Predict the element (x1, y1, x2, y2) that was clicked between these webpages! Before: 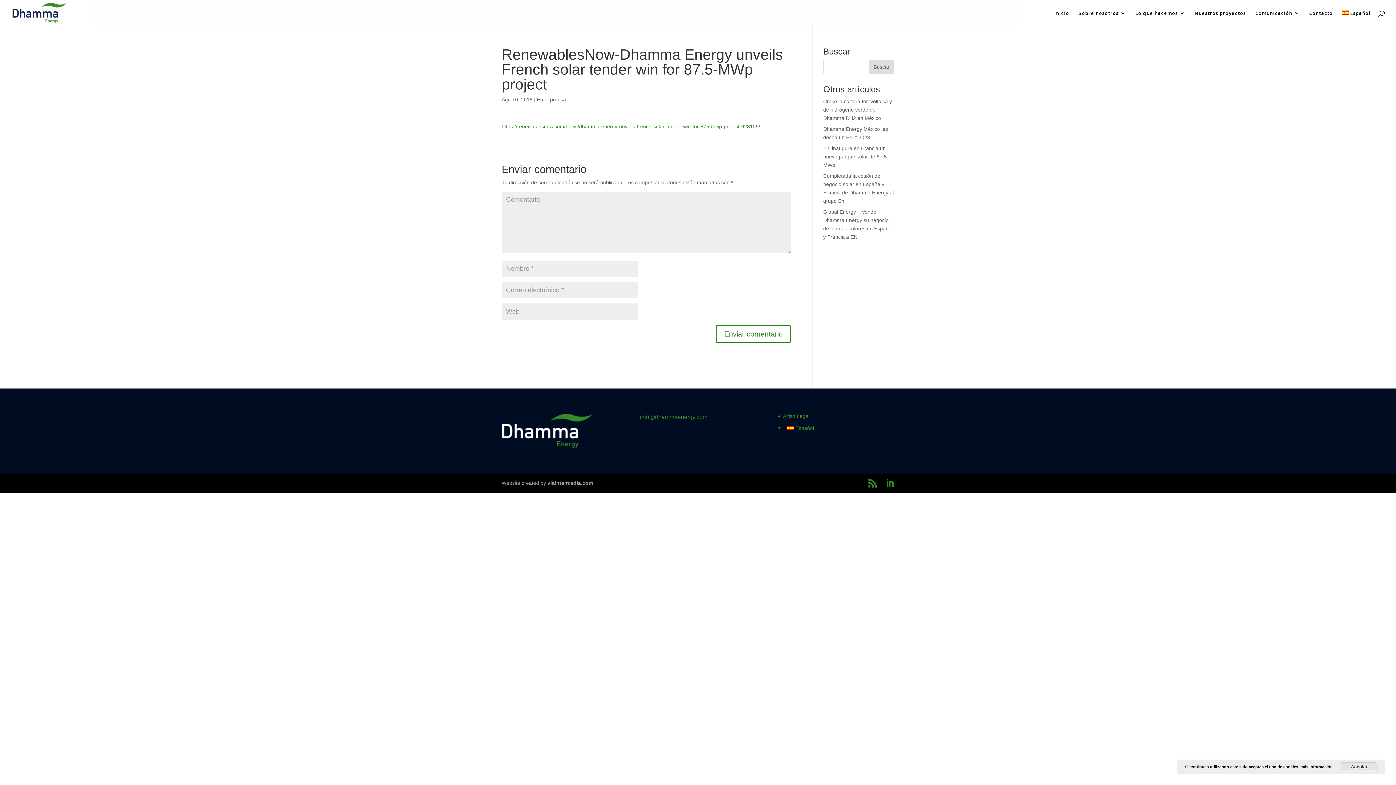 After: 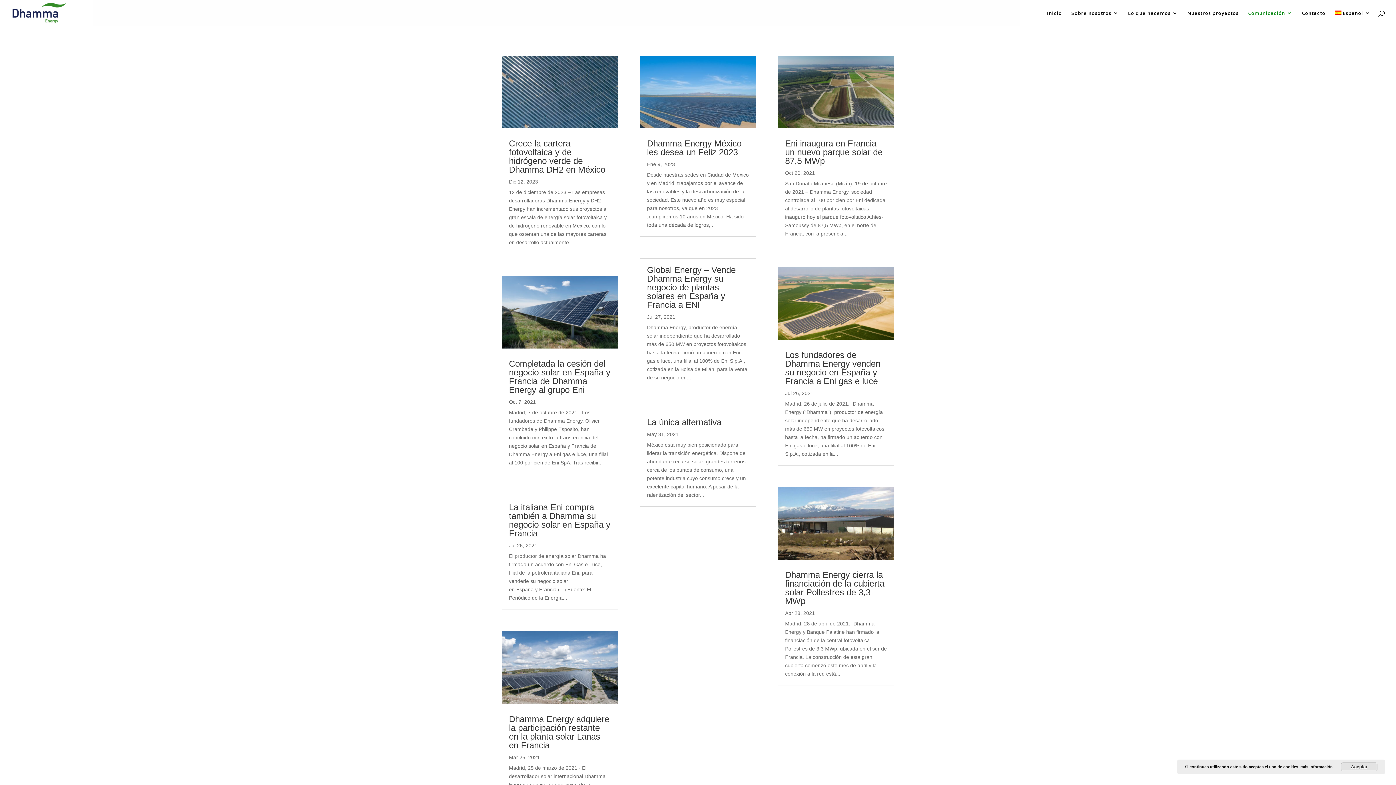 Action: bbox: (1255, 10, 1300, 26) label: Comunicación